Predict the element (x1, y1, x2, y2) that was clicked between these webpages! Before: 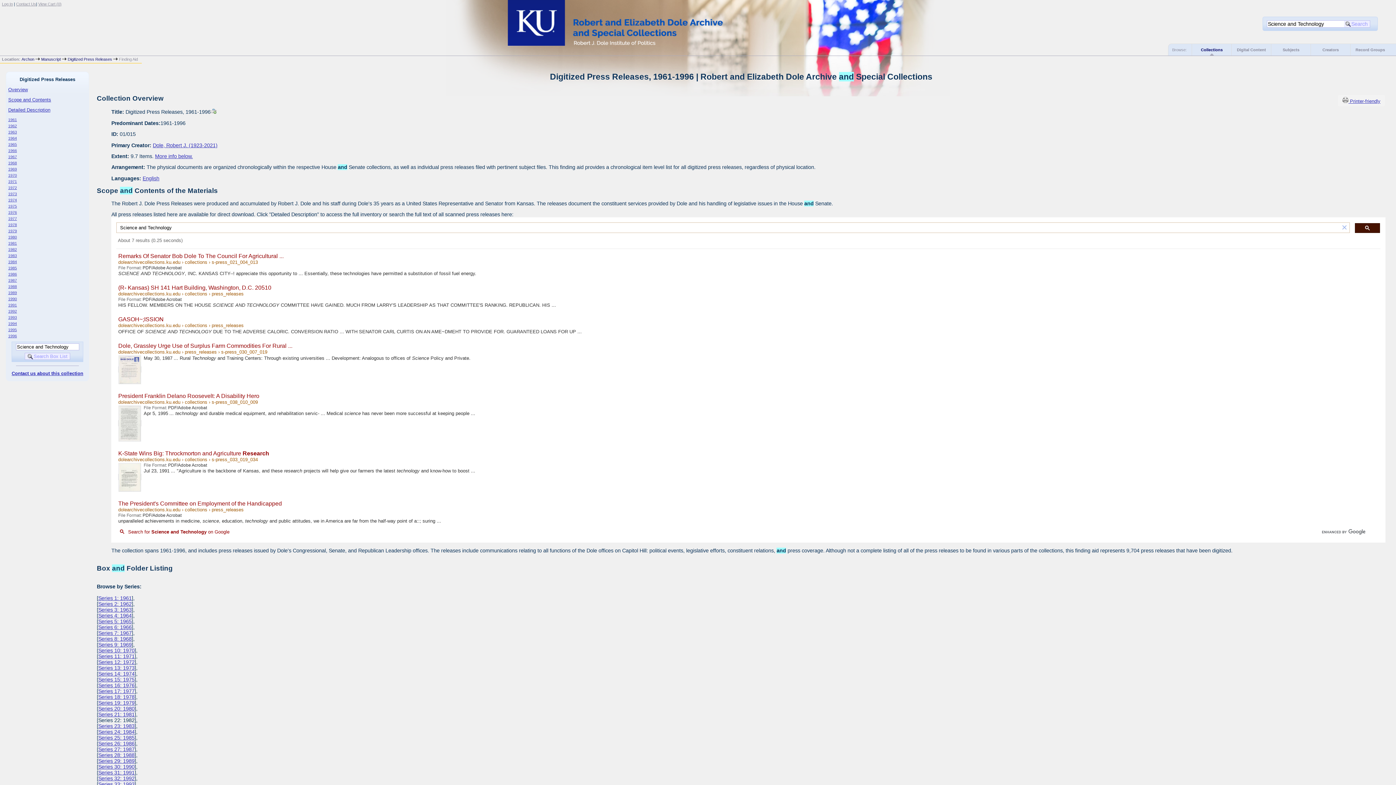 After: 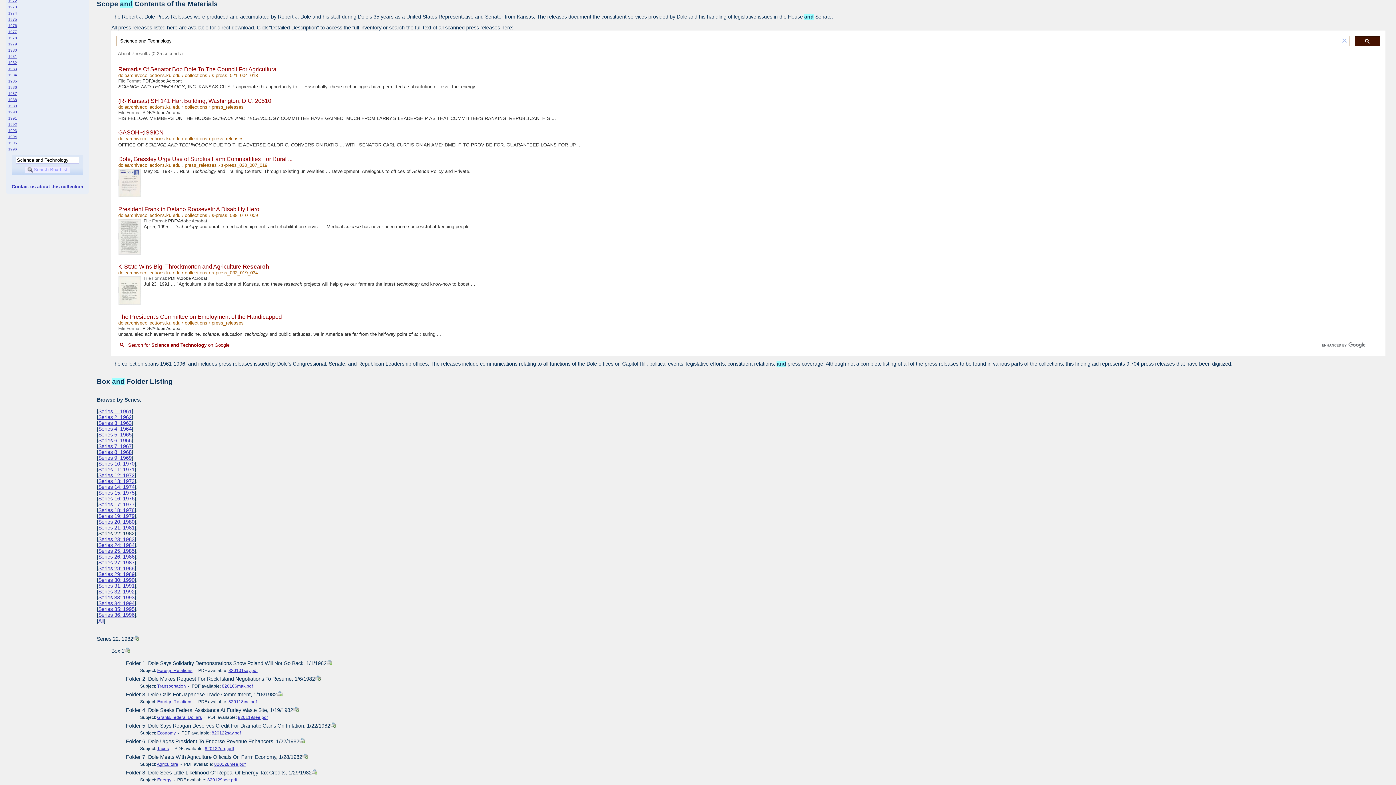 Action: bbox: (8, 97, 51, 102) label: Scope and Contents